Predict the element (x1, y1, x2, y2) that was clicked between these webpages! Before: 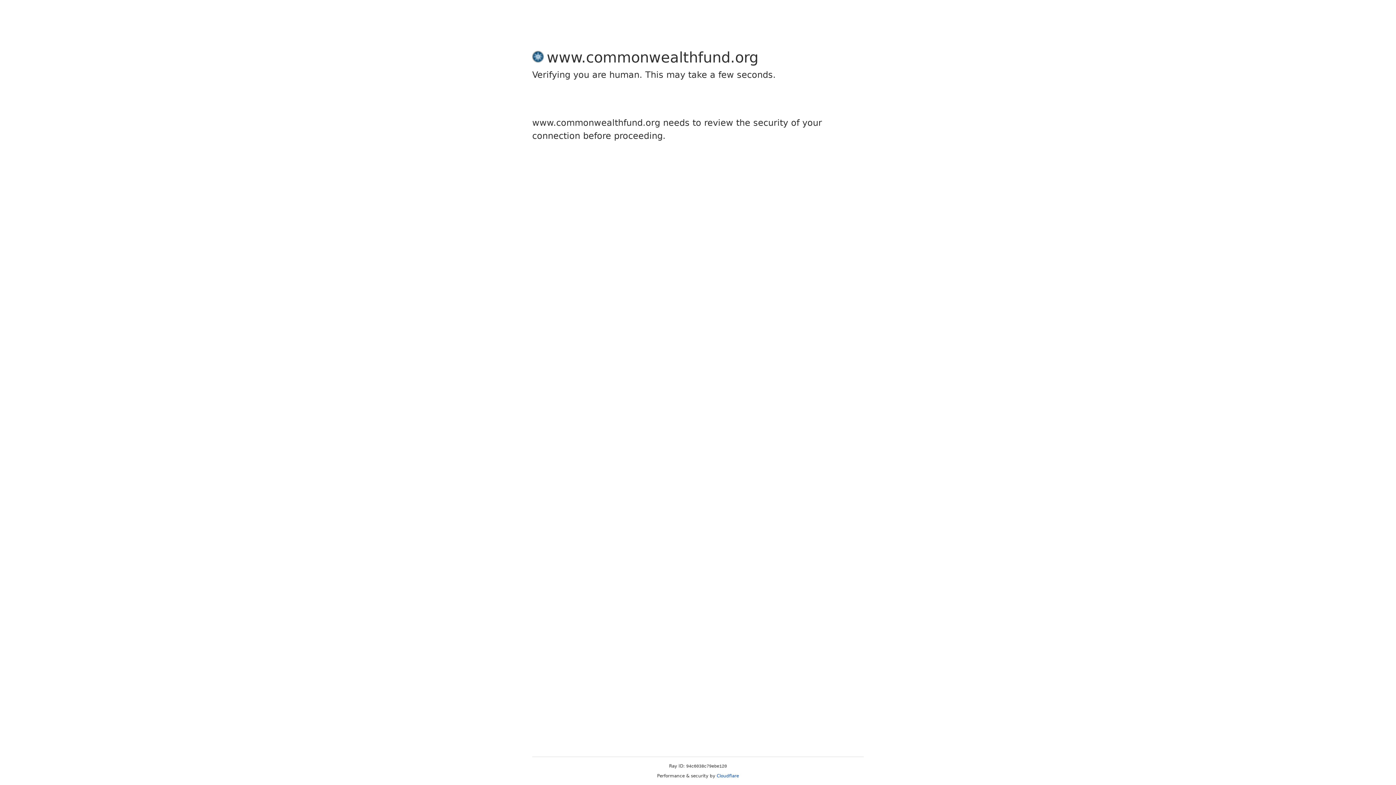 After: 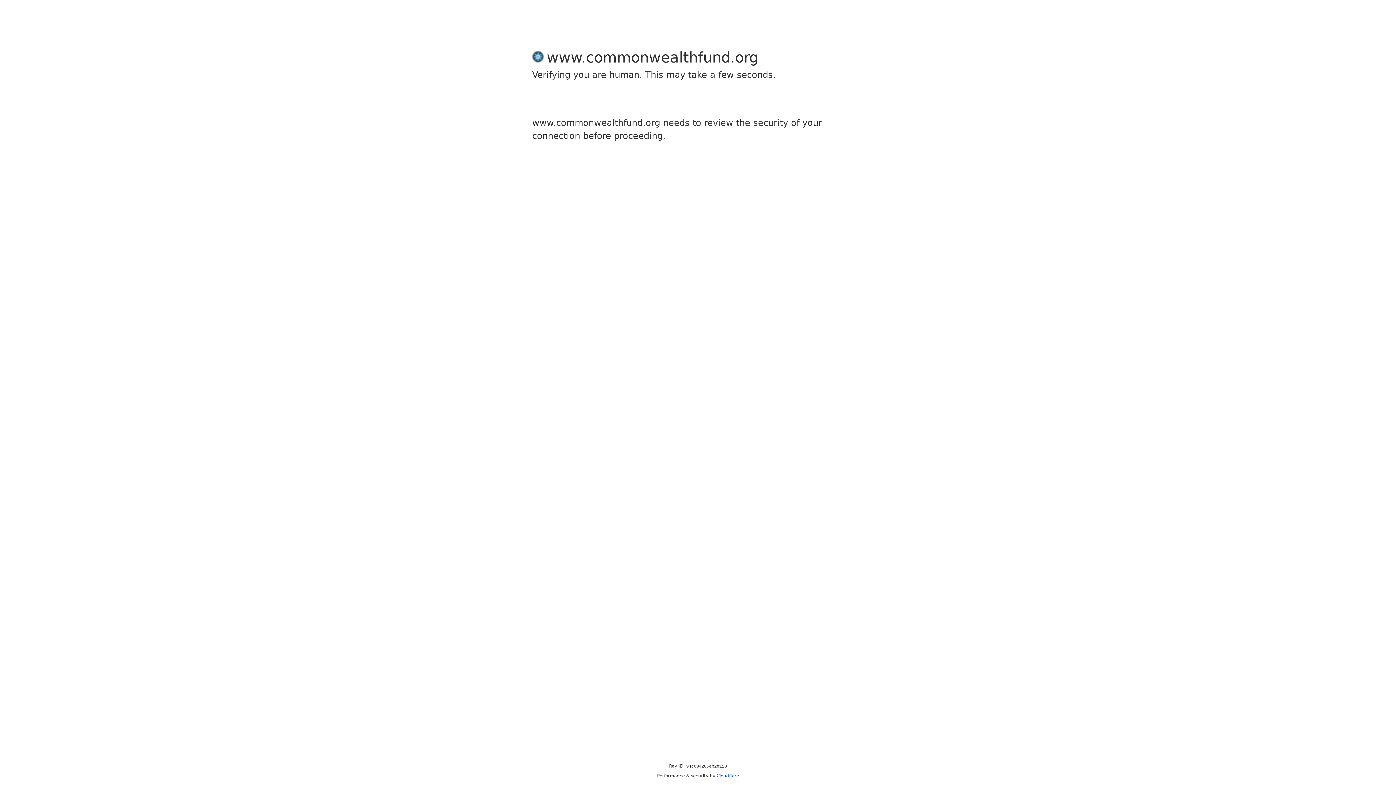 Action: label: Cloudflare bbox: (716, 773, 739, 778)